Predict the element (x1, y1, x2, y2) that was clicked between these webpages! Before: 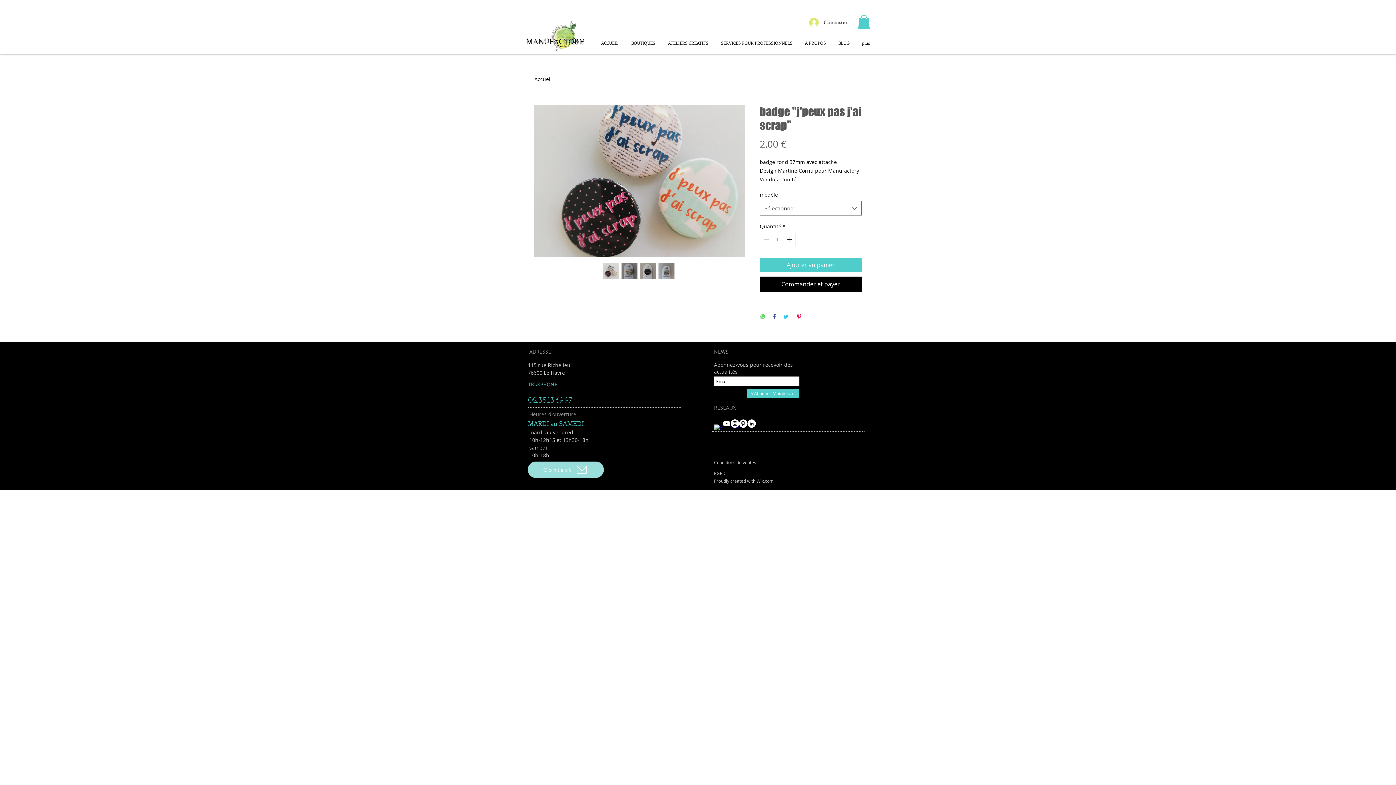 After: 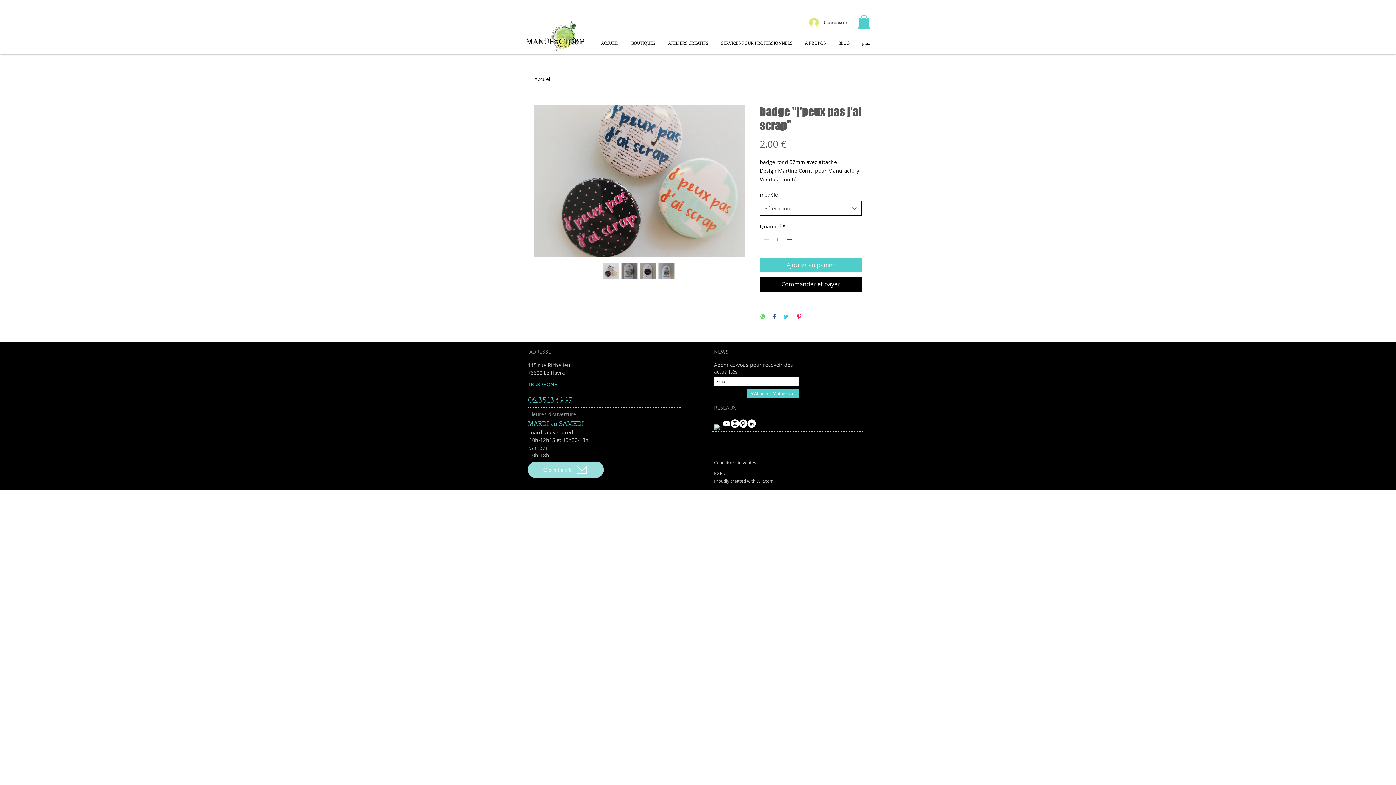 Action: bbox: (760, 201, 861, 215) label: Sélectionner